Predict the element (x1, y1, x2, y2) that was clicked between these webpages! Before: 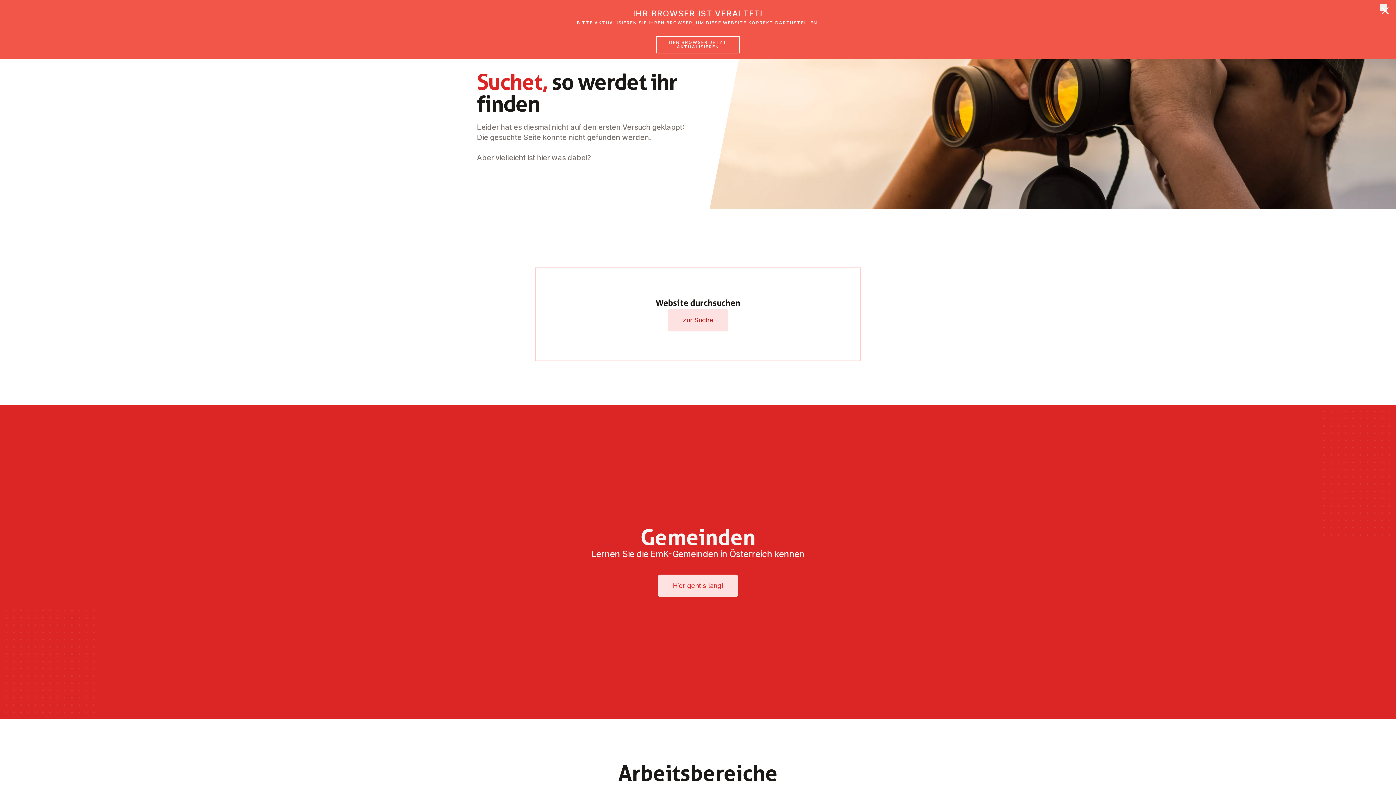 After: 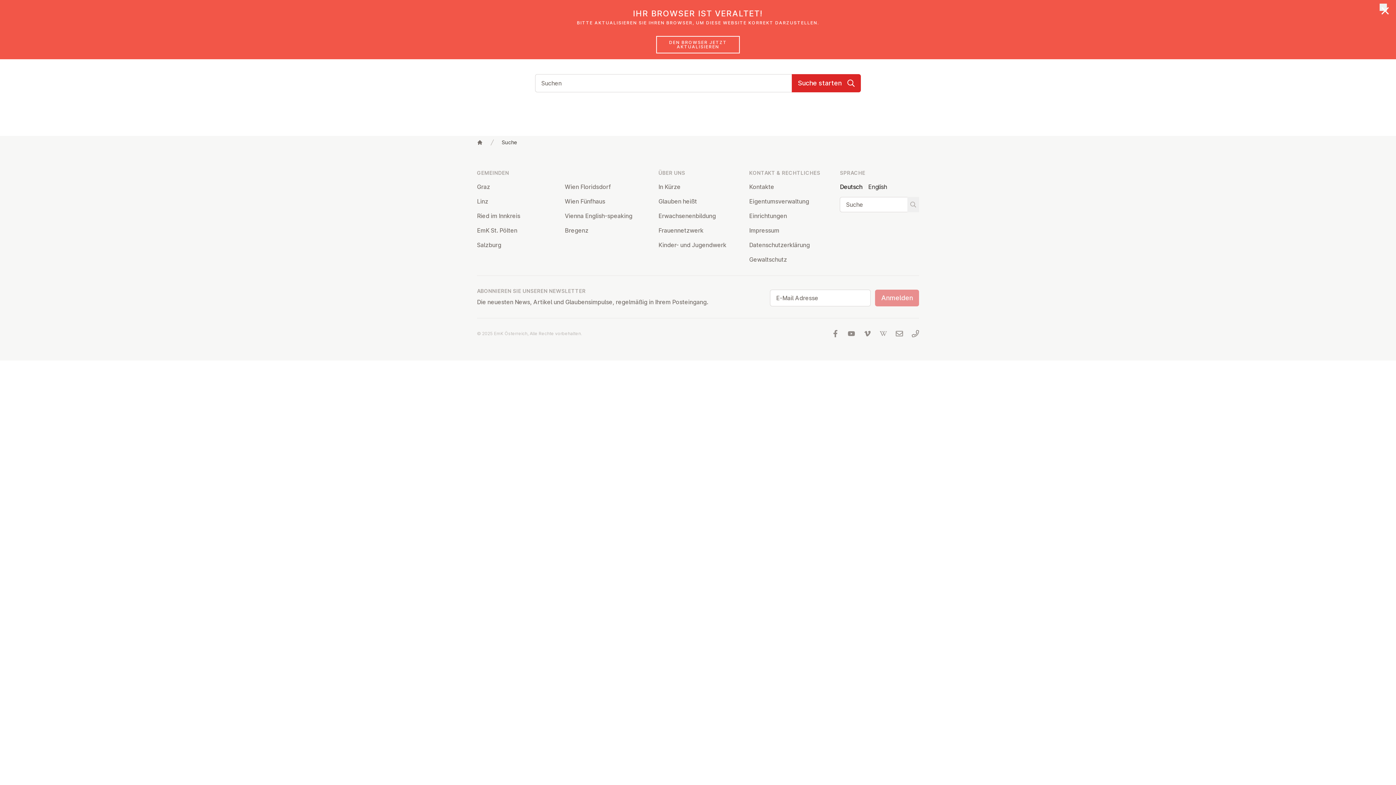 Action: bbox: (668, 309, 728, 331) label: zur Suche